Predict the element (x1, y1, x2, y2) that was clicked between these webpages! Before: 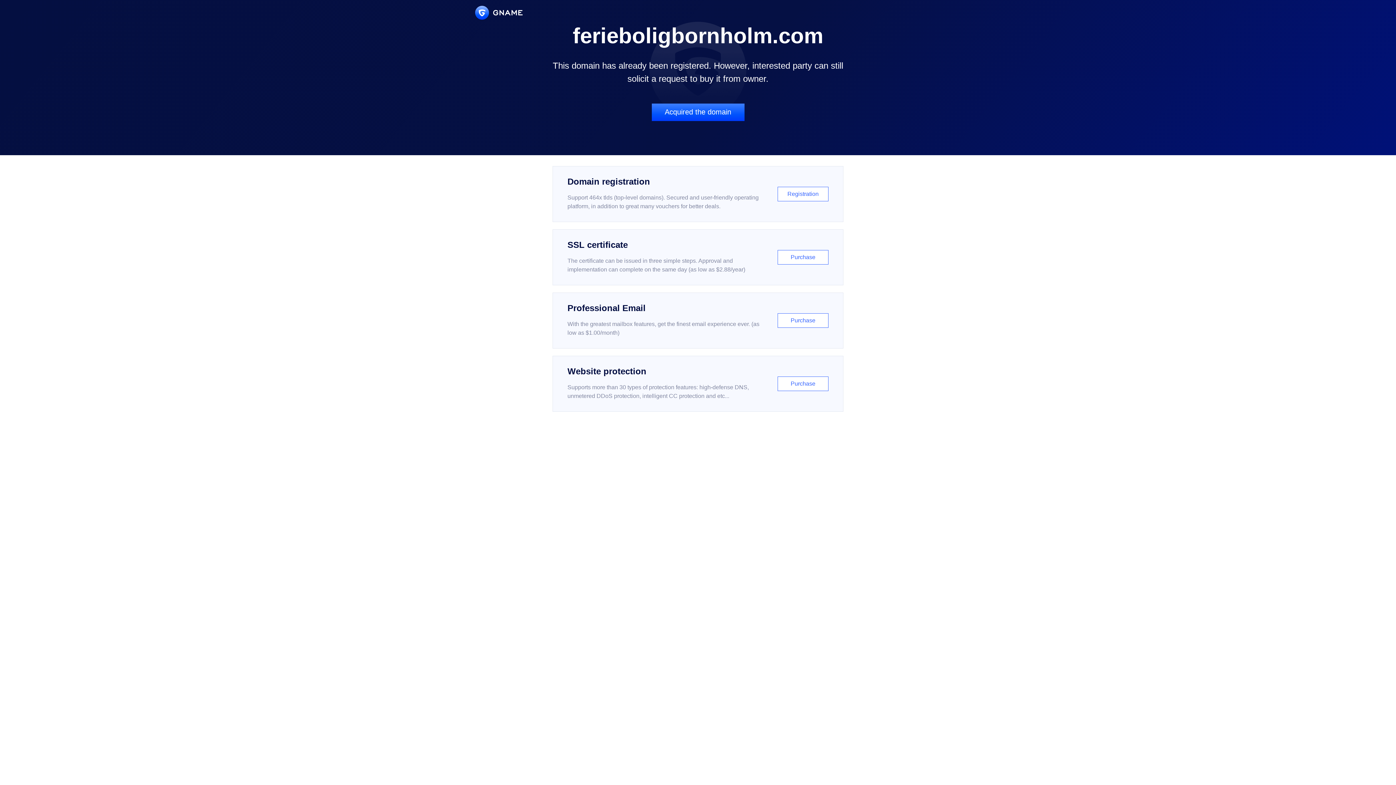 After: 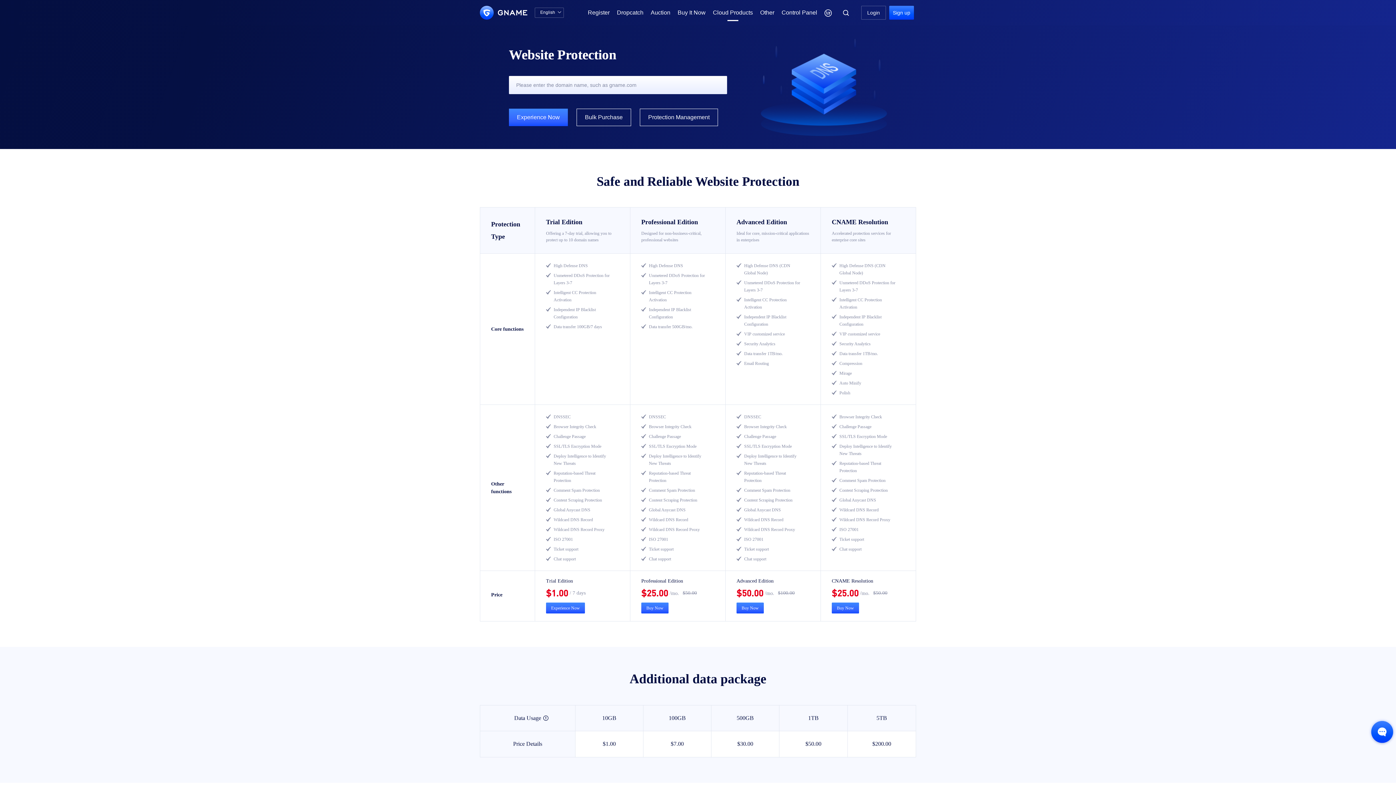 Action: label: Website protection

Supports more than 30 types of protection features: high-defense DNS, unmetered DDoS protection, intelligent CC protection and etc...

Purchase bbox: (552, 356, 843, 412)